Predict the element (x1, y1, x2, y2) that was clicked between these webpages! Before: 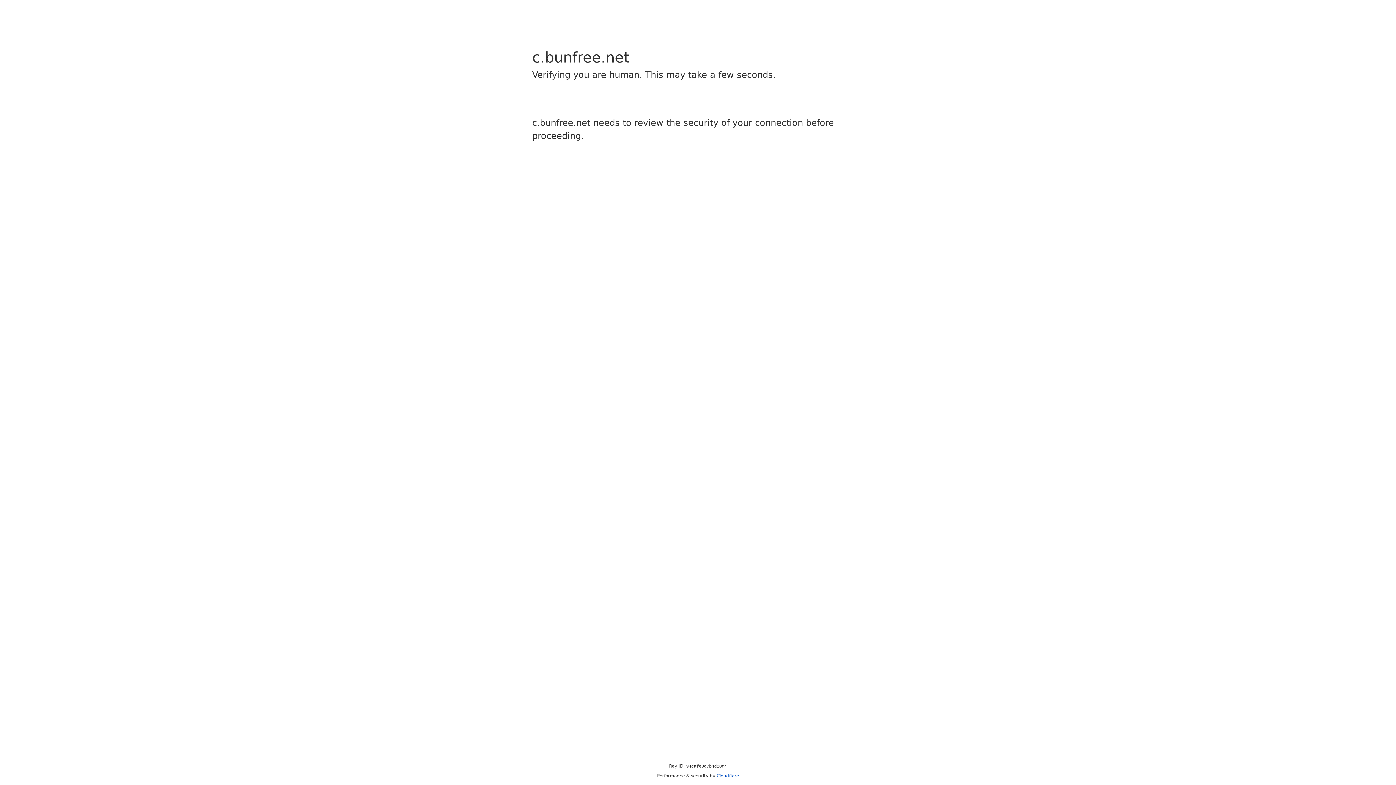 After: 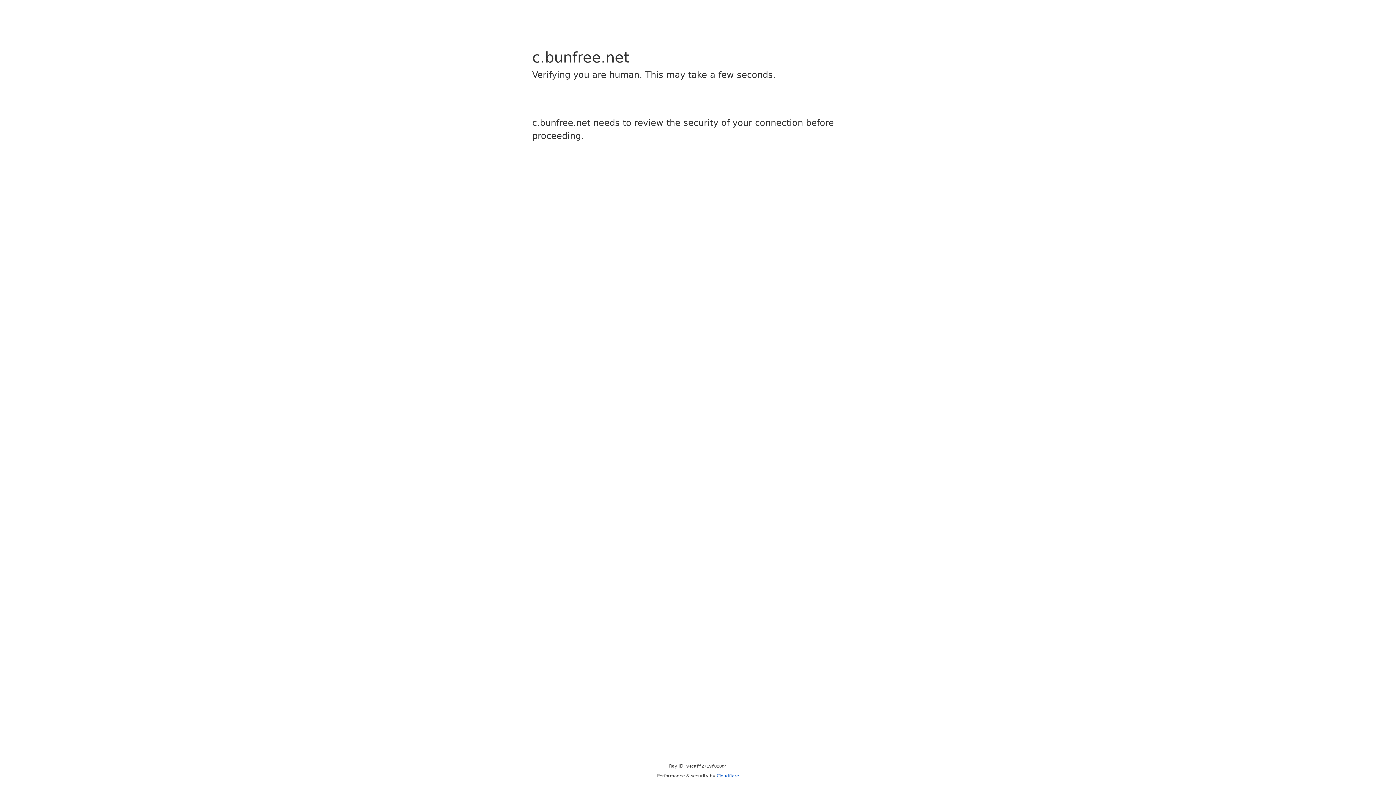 Action: bbox: (716, 773, 739, 778) label: Cloudflare